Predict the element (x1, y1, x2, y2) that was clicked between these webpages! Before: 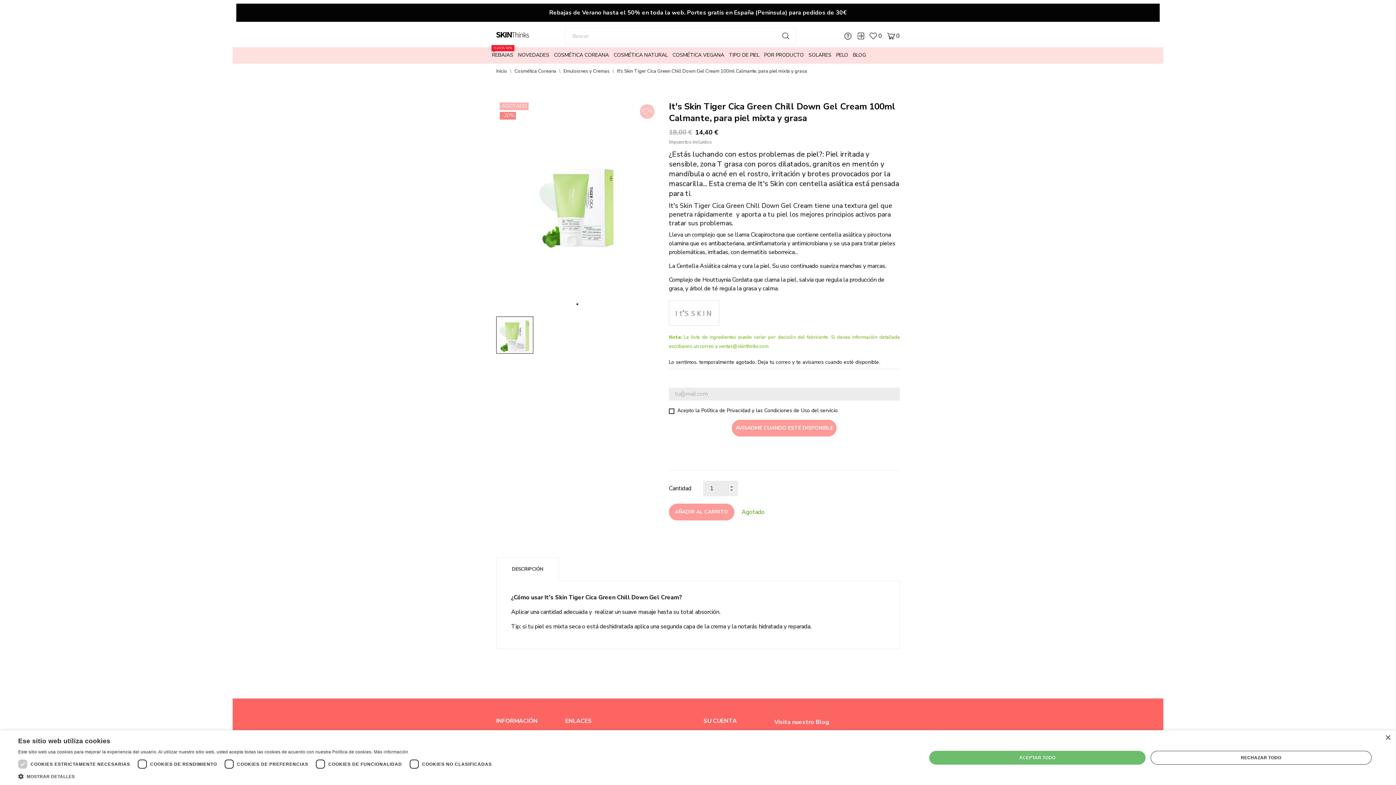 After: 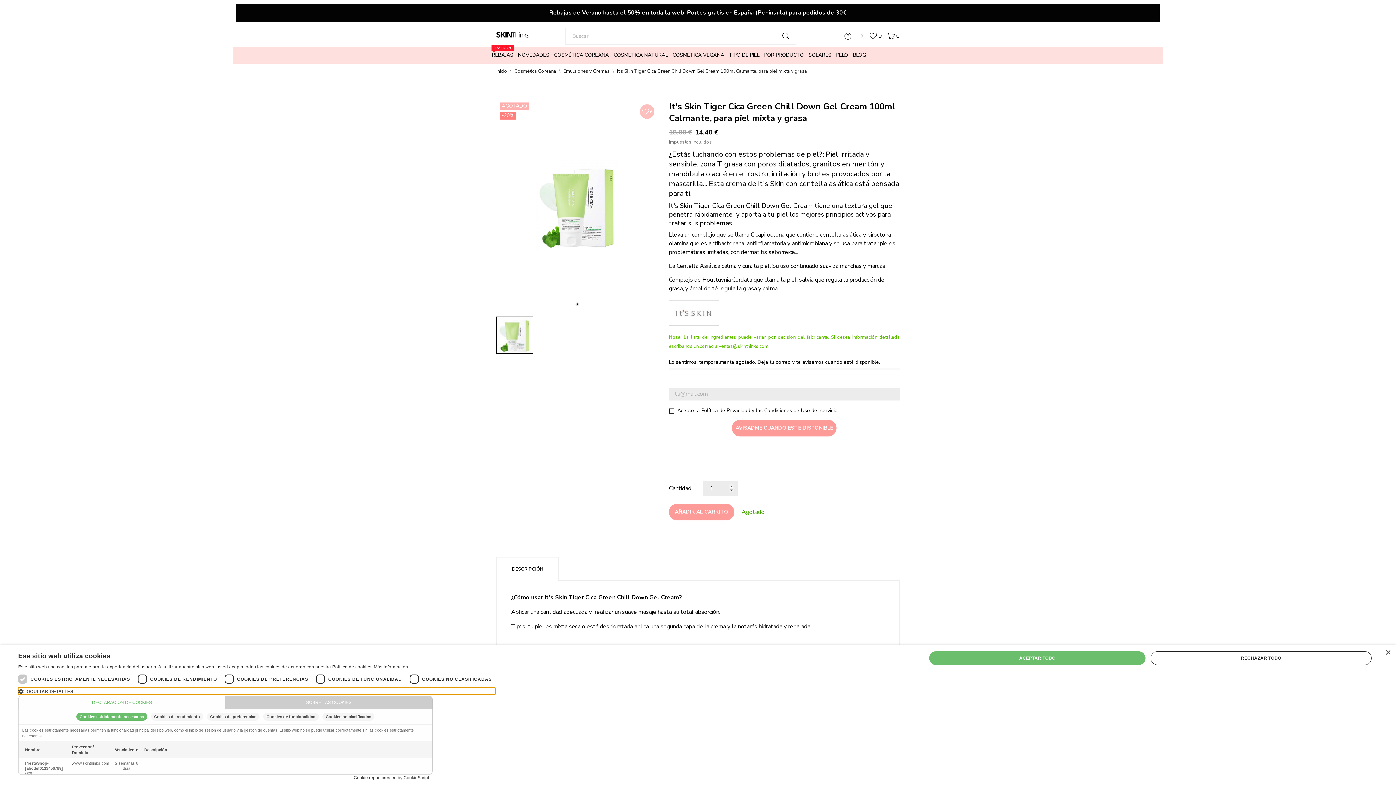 Action: bbox: (18, 773, 495, 780) label:  MOSTRAR DETALLES